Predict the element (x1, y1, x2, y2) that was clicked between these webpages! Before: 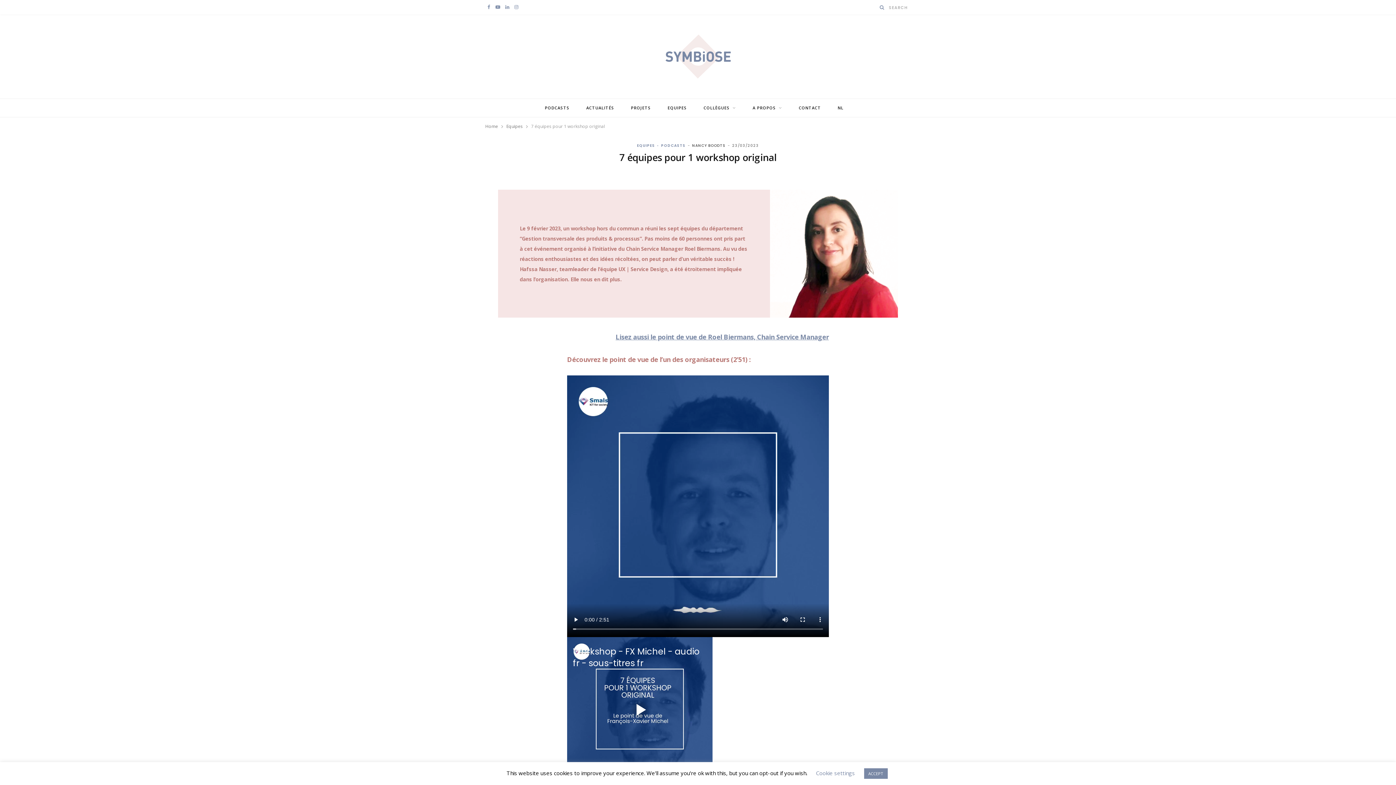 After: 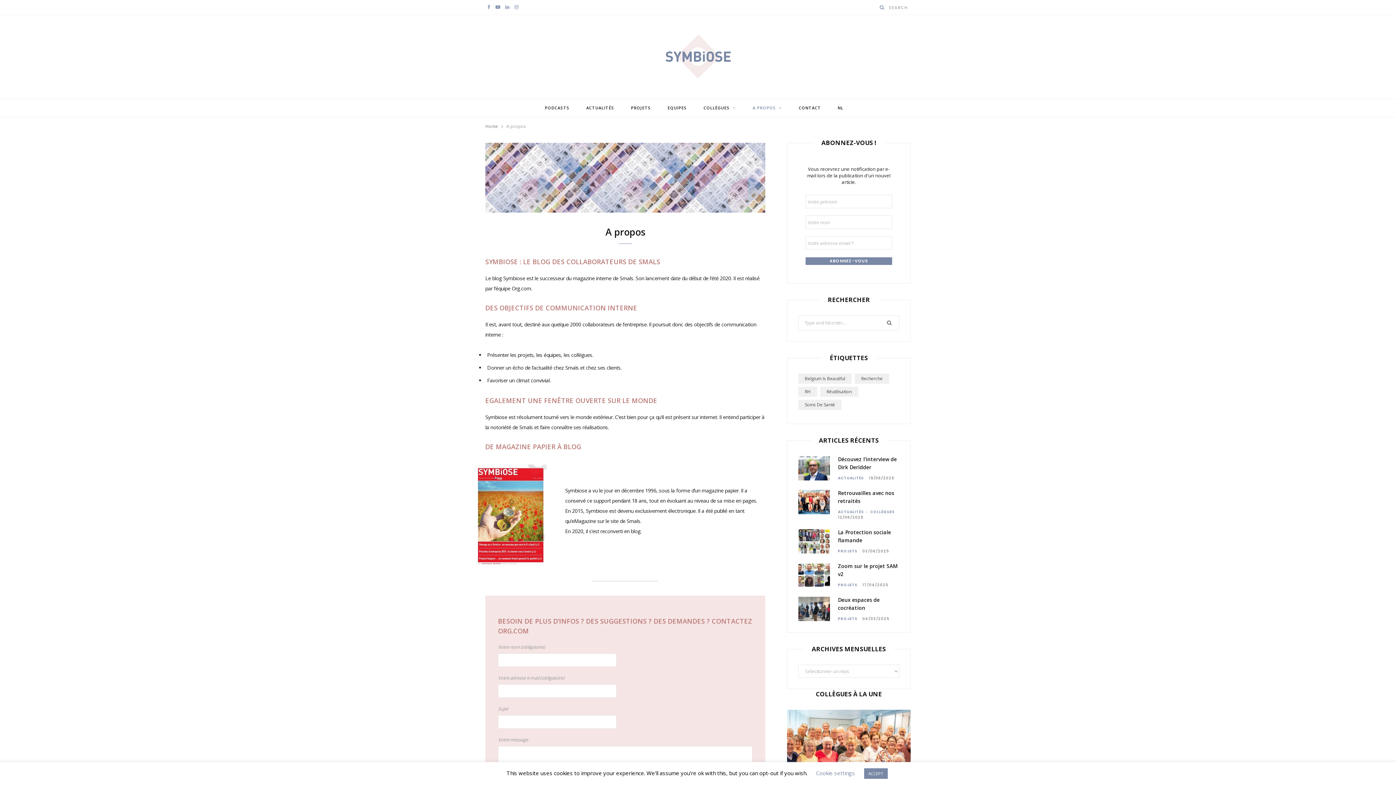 Action: label: A PROPOS bbox: (745, 98, 789, 117)